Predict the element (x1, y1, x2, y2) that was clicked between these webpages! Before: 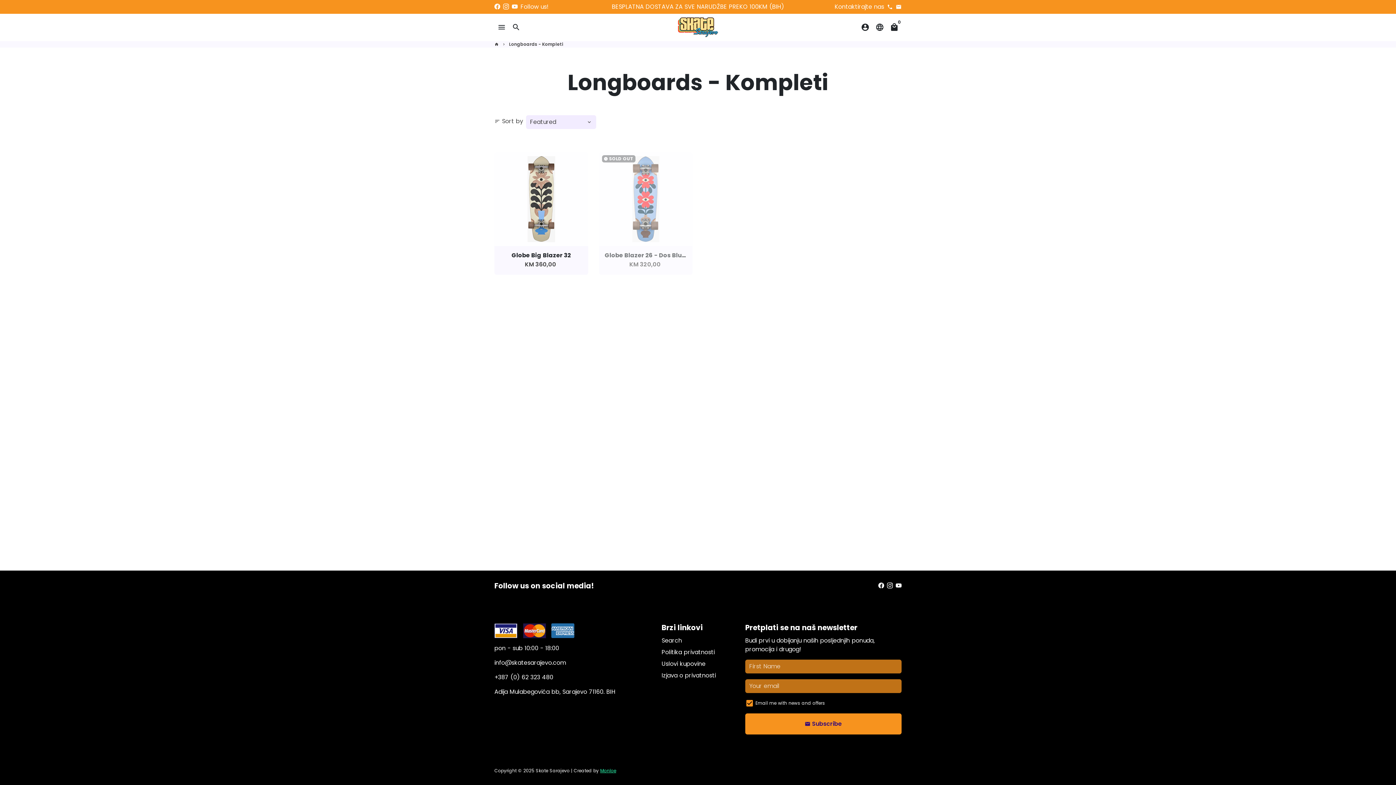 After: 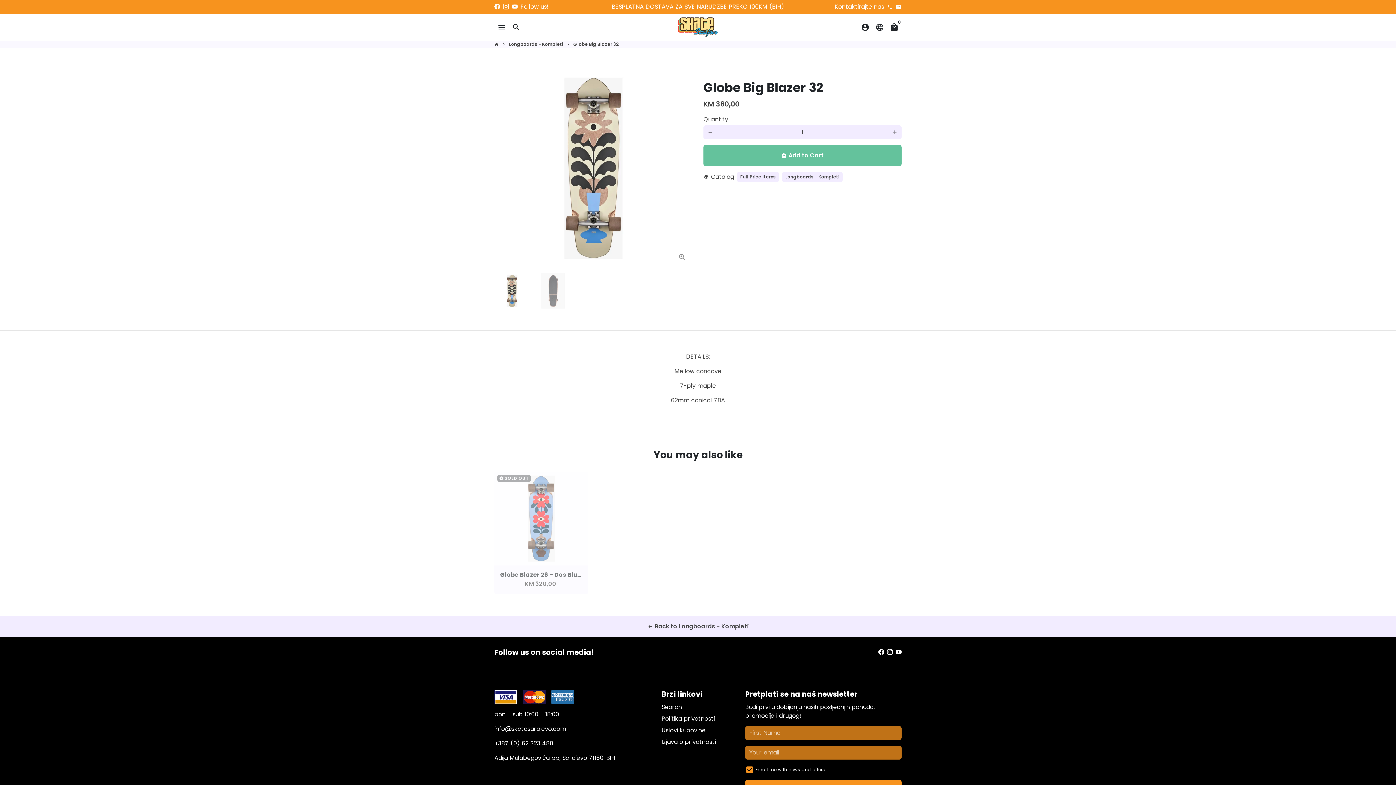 Action: bbox: (494, 152, 588, 246)